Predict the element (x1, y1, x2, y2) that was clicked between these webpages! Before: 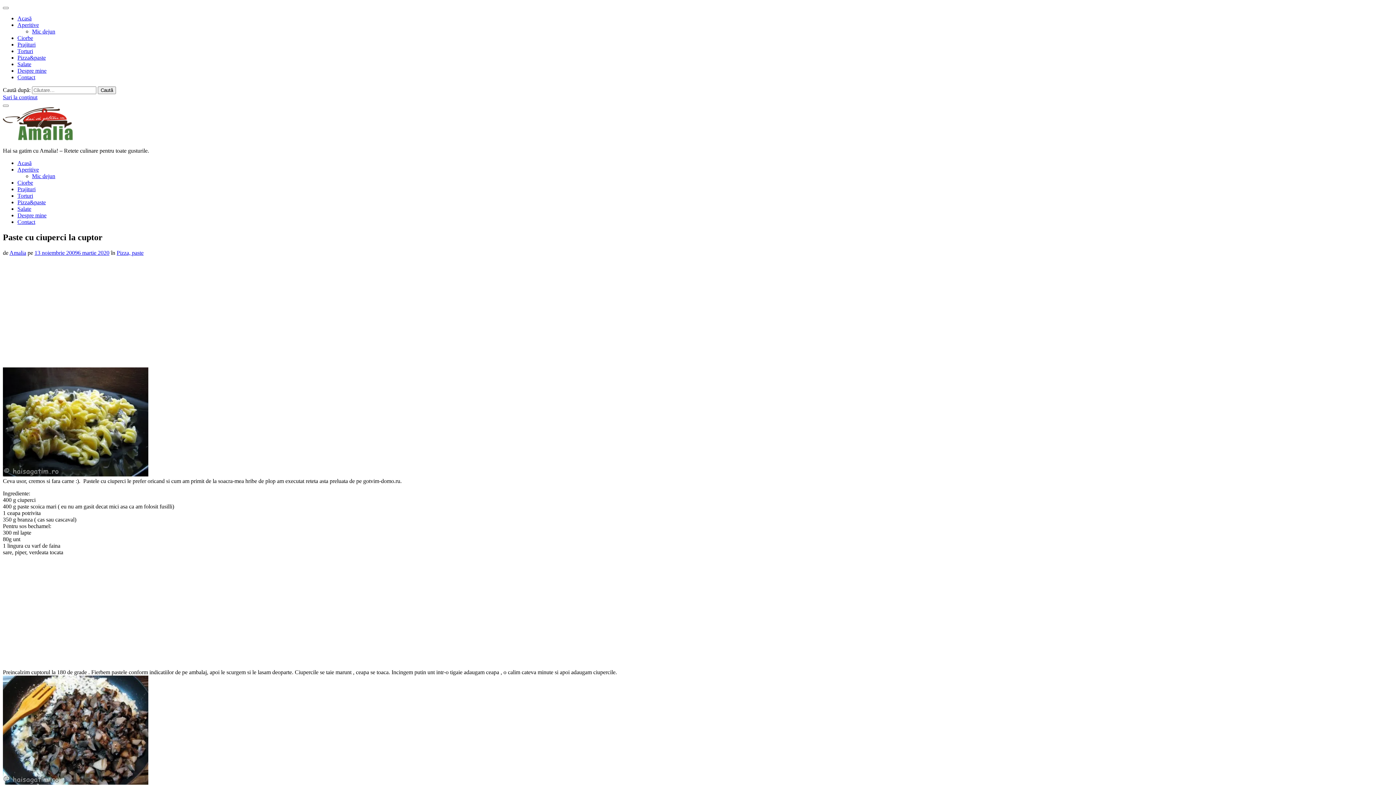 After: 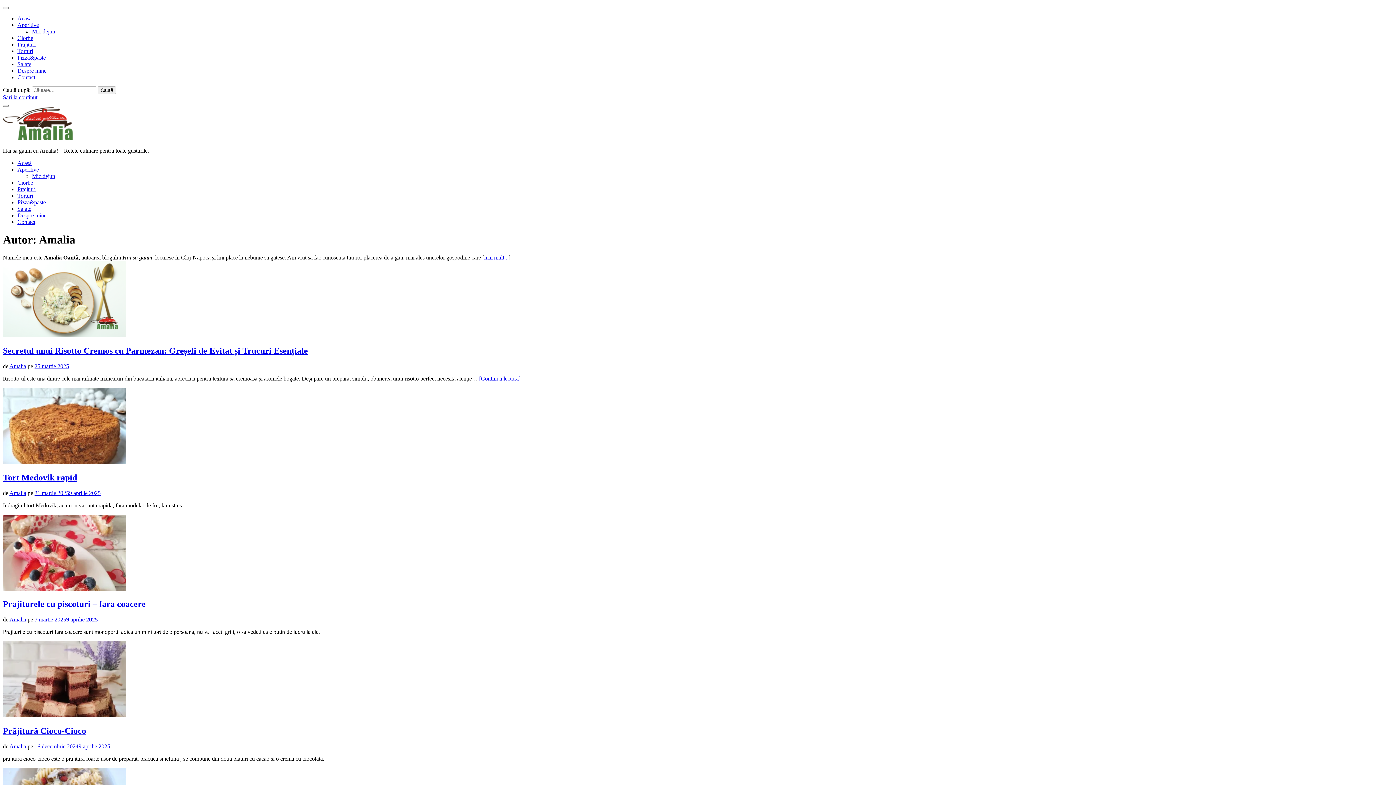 Action: label: Amalia bbox: (9, 249, 26, 255)